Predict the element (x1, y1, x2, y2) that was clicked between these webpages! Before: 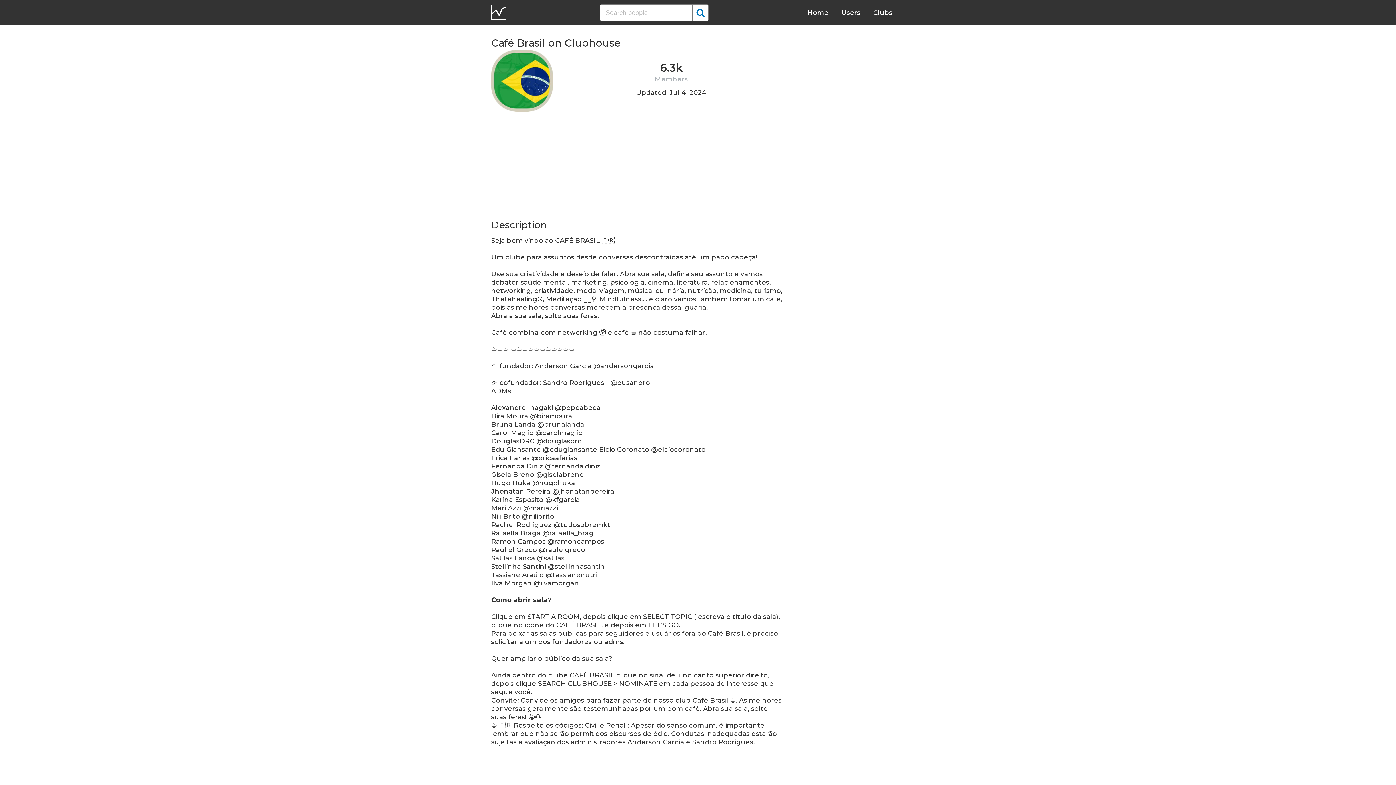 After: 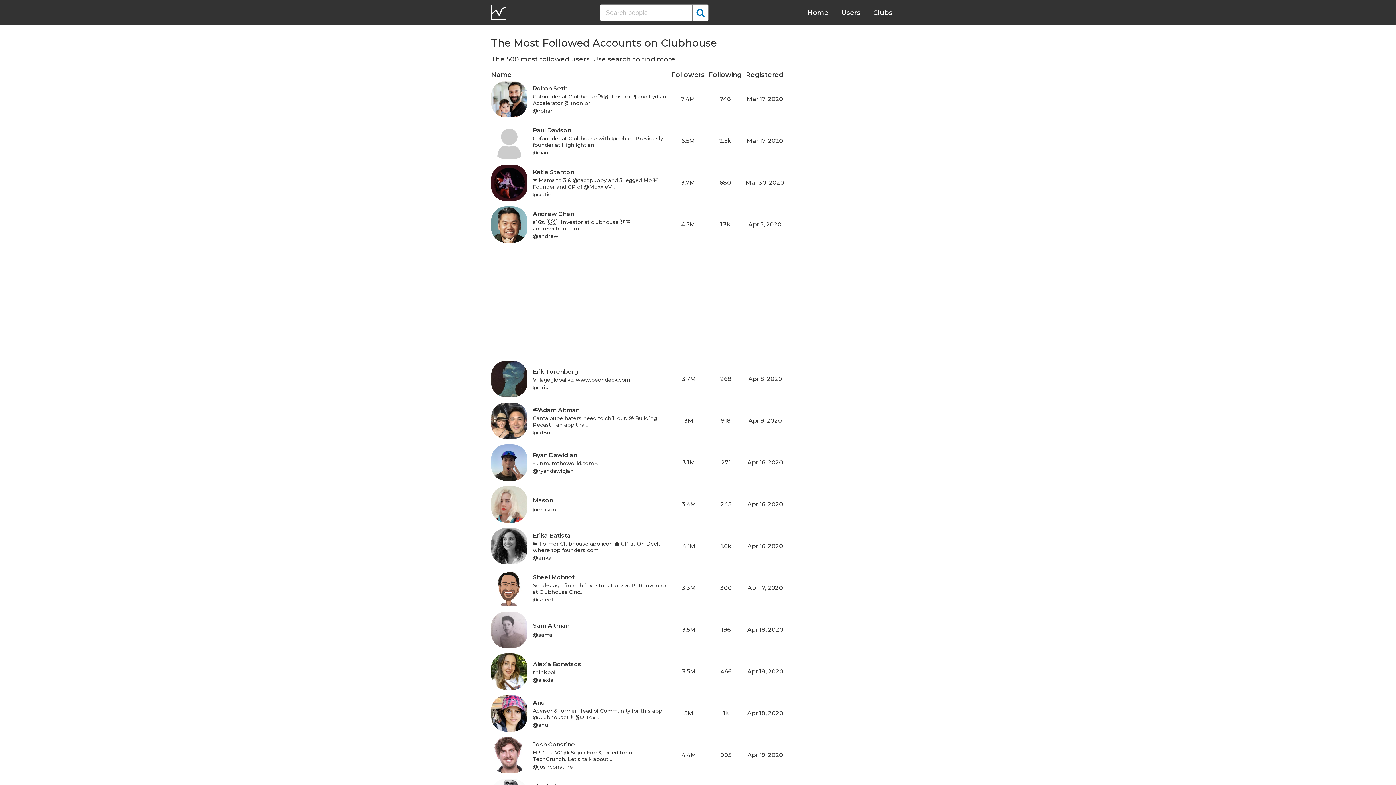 Action: label: Users bbox: (841, 8, 860, 16)